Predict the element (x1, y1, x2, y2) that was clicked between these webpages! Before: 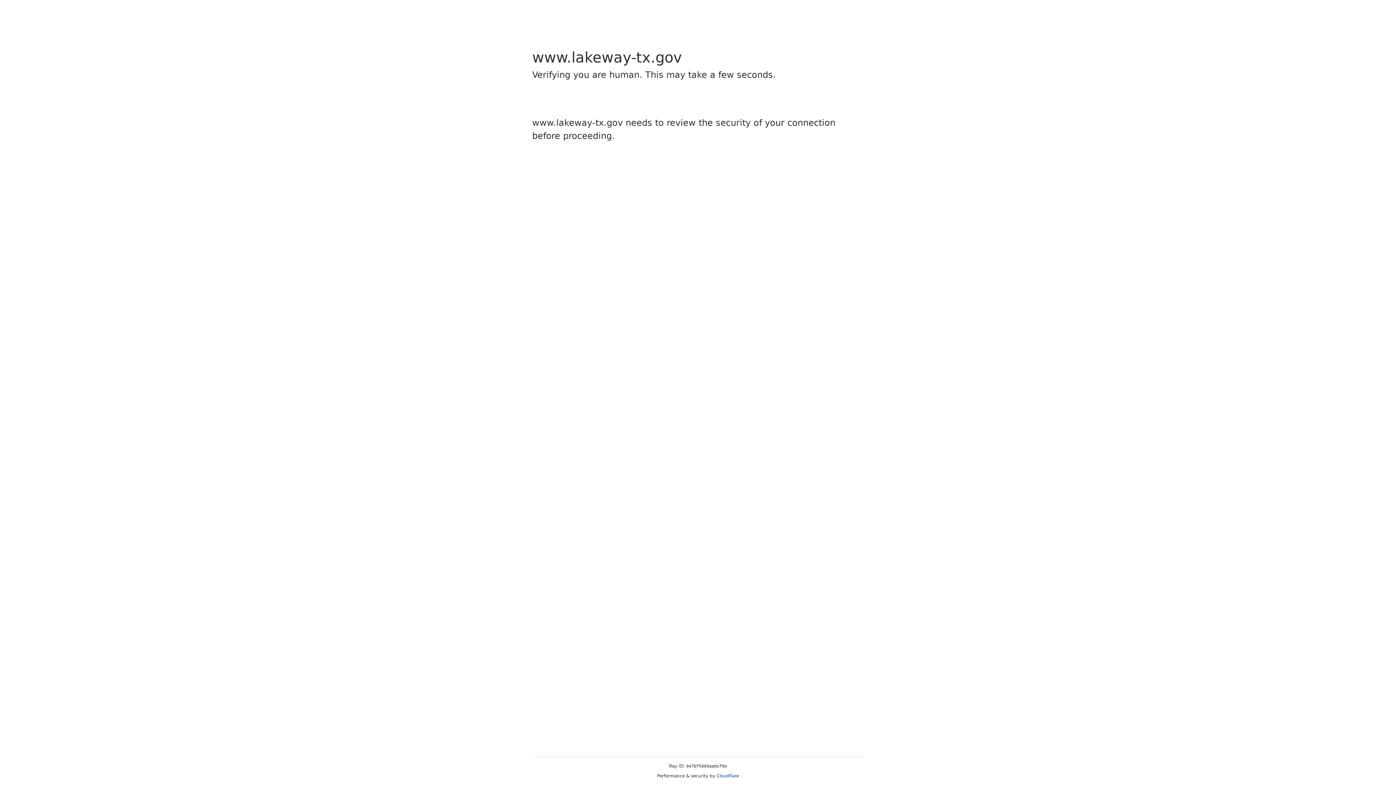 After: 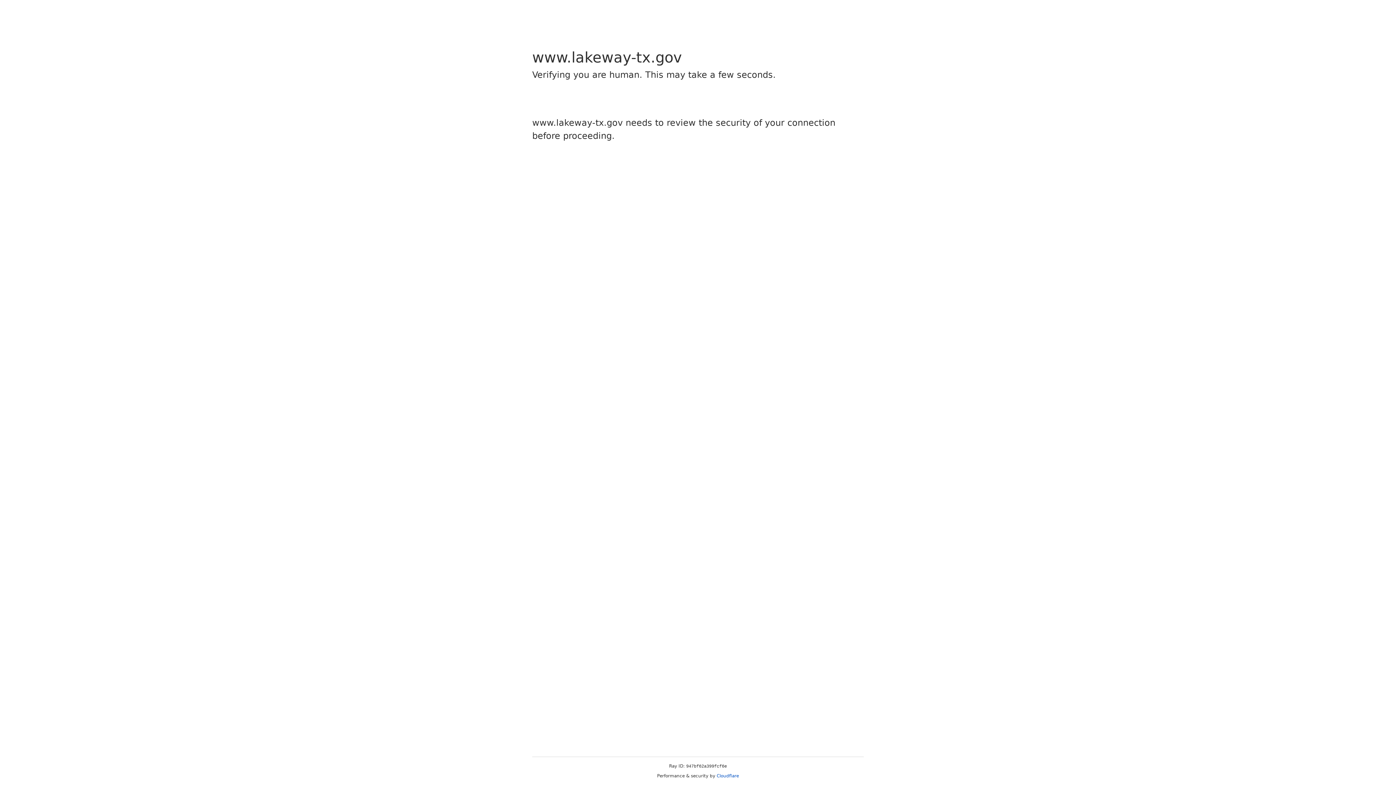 Action: bbox: (716, 773, 739, 778) label: Cloudflare